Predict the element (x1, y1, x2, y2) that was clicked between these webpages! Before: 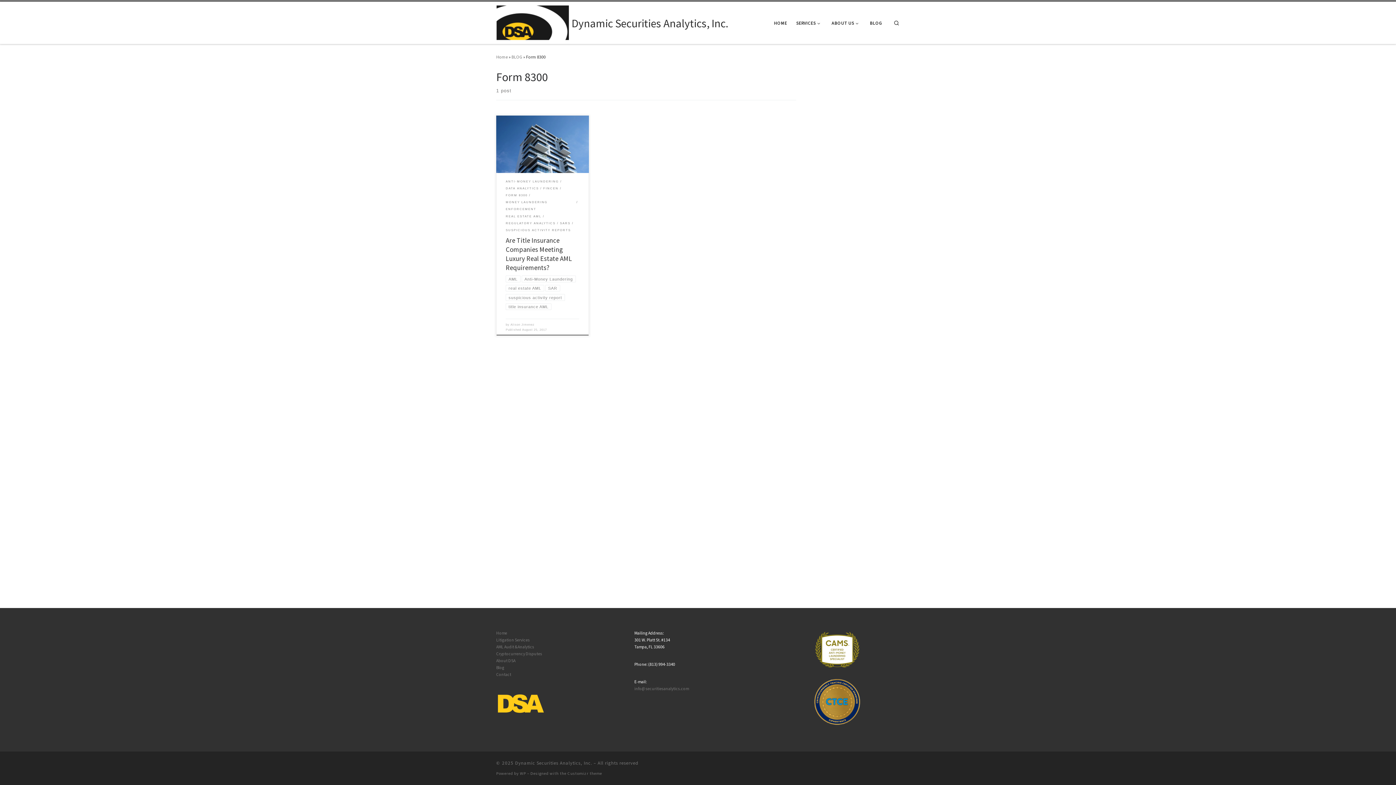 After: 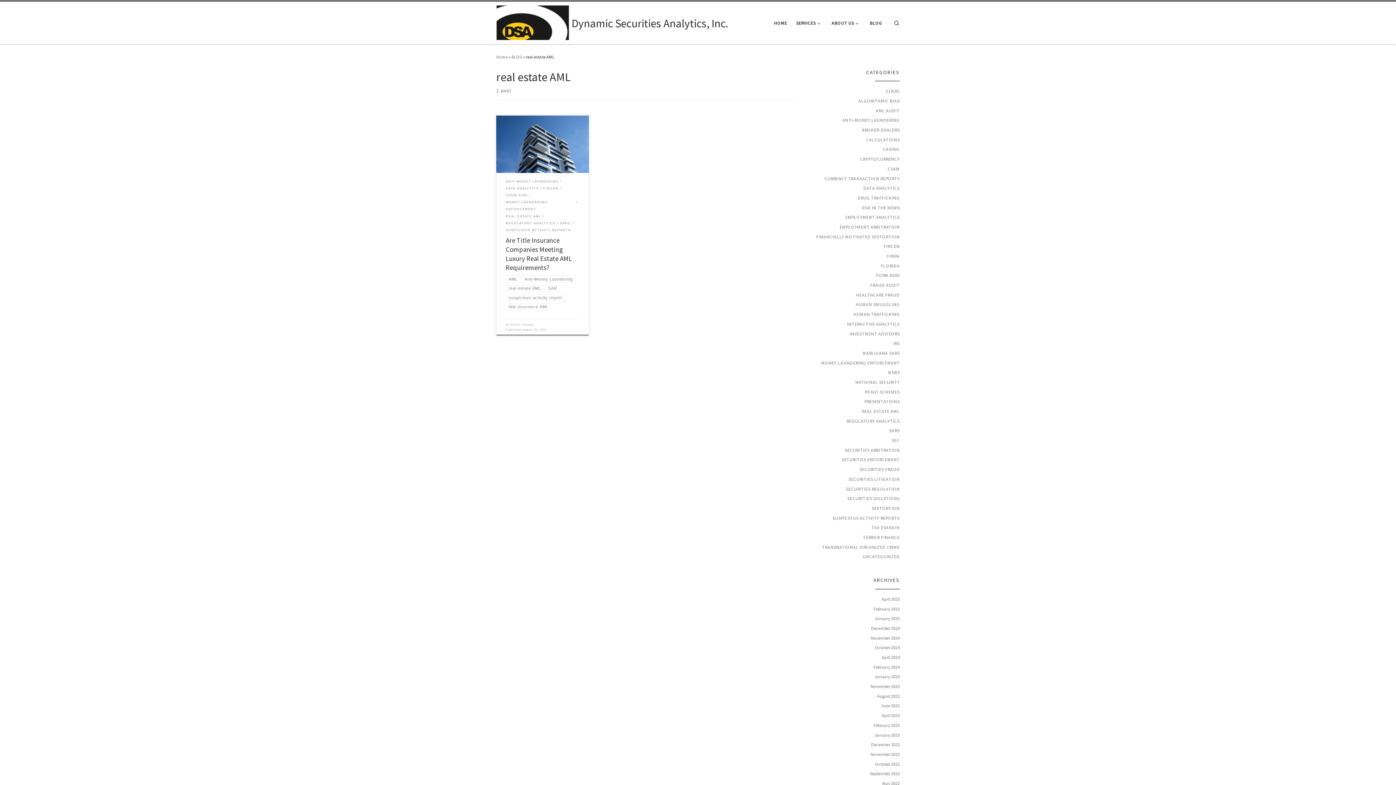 Action: label: real estate AML bbox: (505, 285, 544, 291)